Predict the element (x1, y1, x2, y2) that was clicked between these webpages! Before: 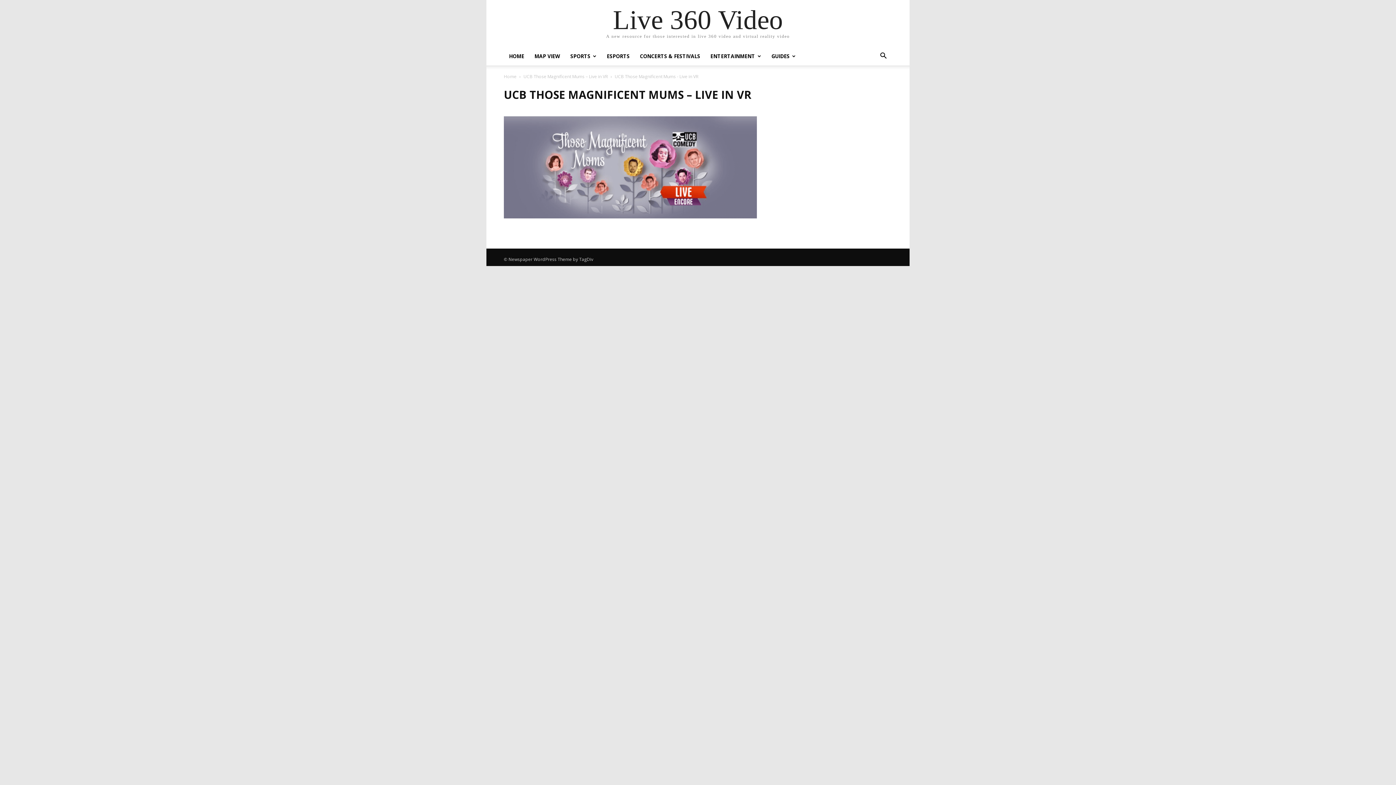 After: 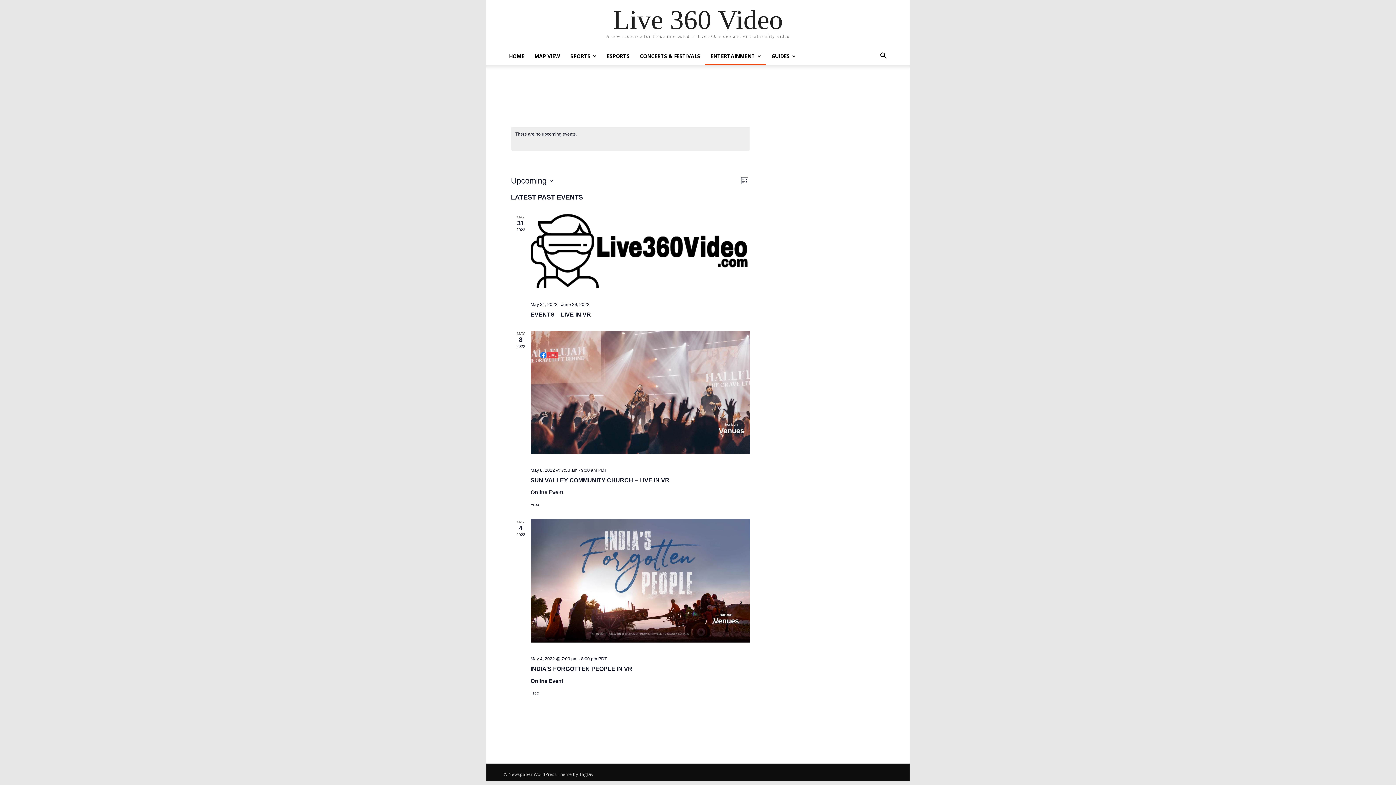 Action: label: ENTERTAINMENT bbox: (705, 47, 766, 65)